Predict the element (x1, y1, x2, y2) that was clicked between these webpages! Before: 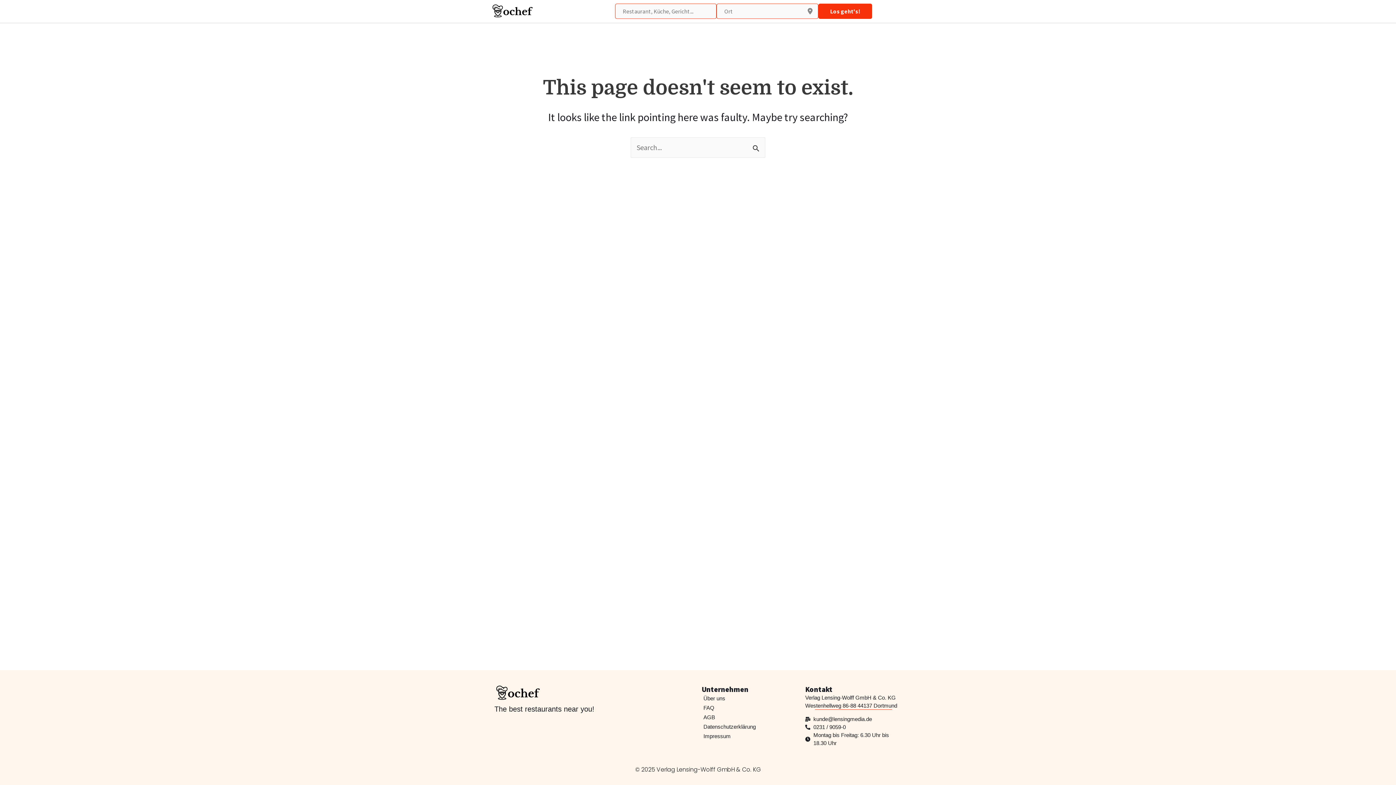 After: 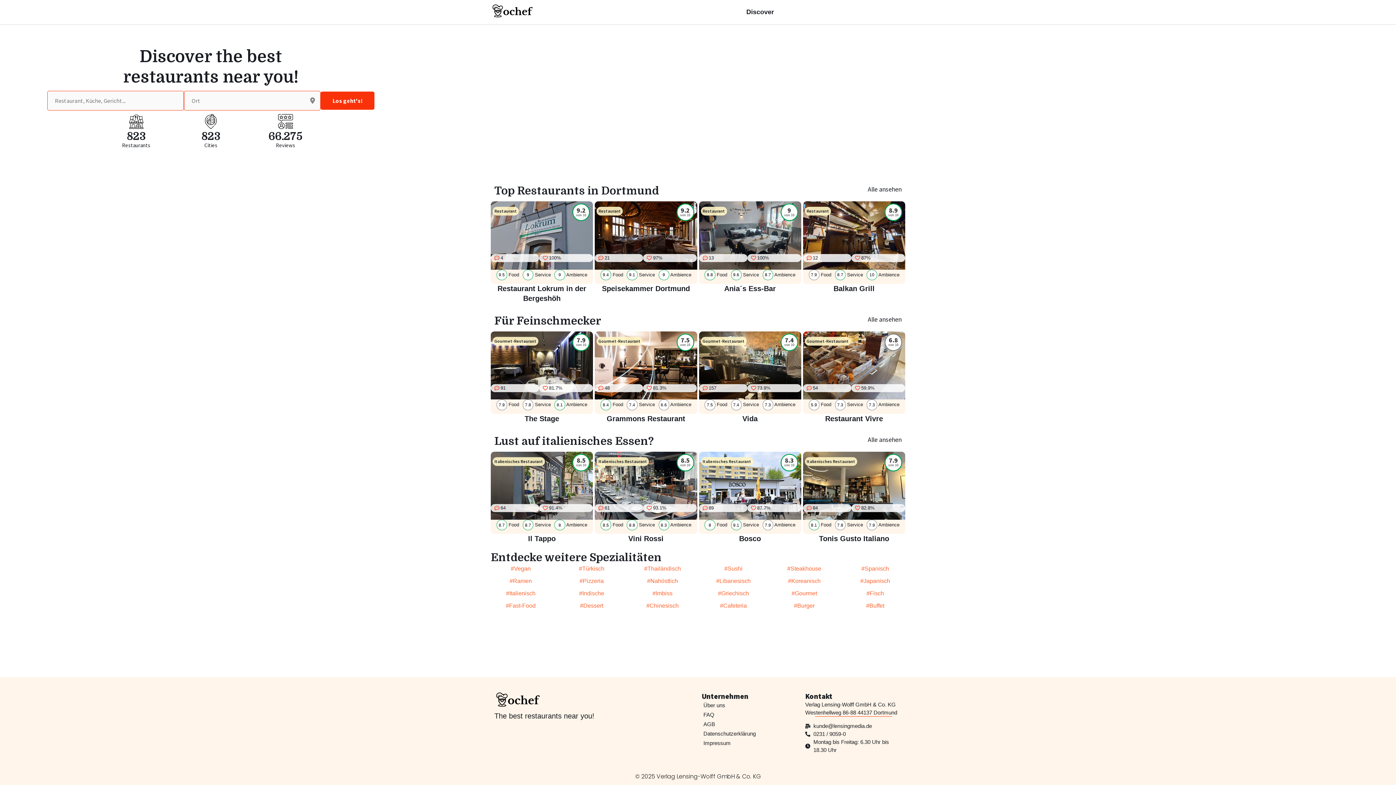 Action: bbox: (490, 6, 534, 14)